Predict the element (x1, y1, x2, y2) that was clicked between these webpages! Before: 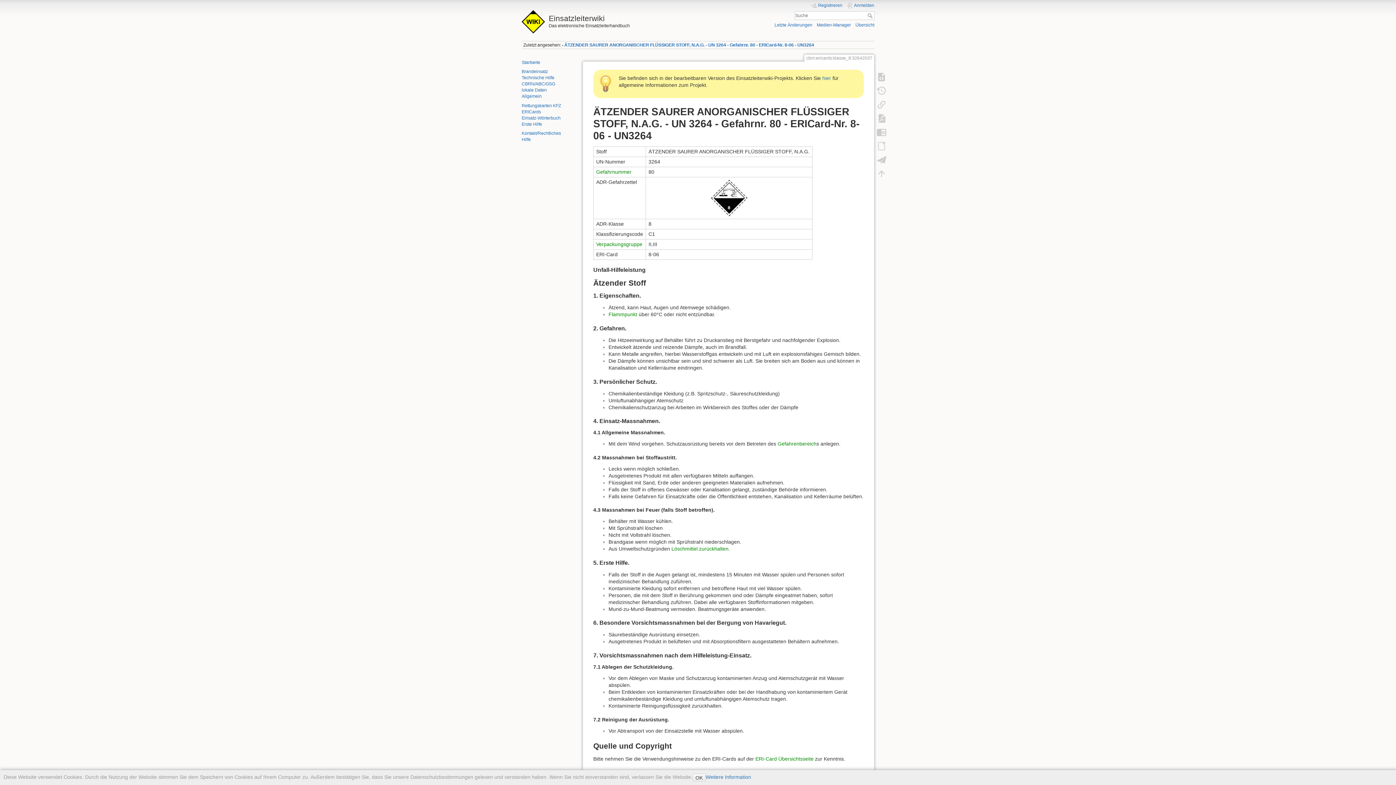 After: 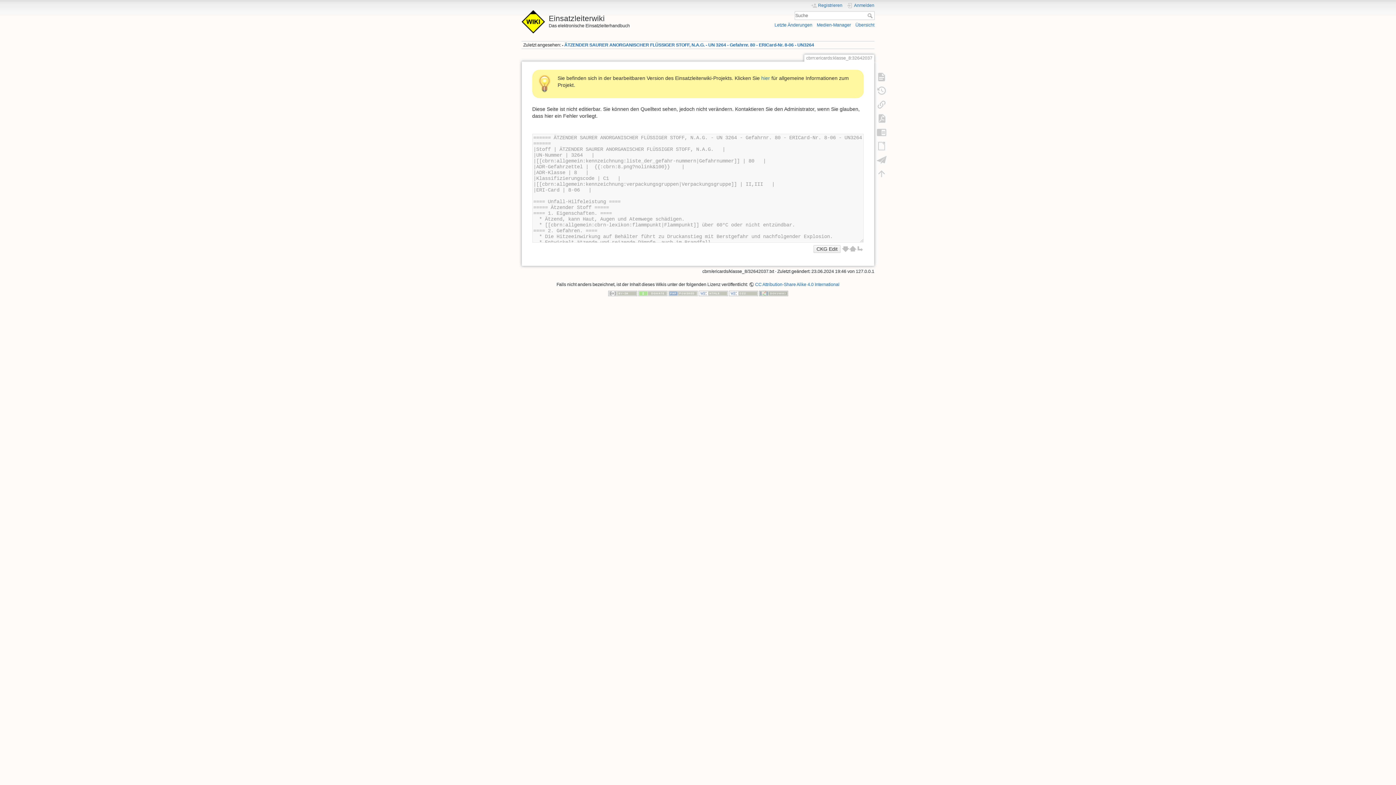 Action: bbox: (873, 70, 890, 83)